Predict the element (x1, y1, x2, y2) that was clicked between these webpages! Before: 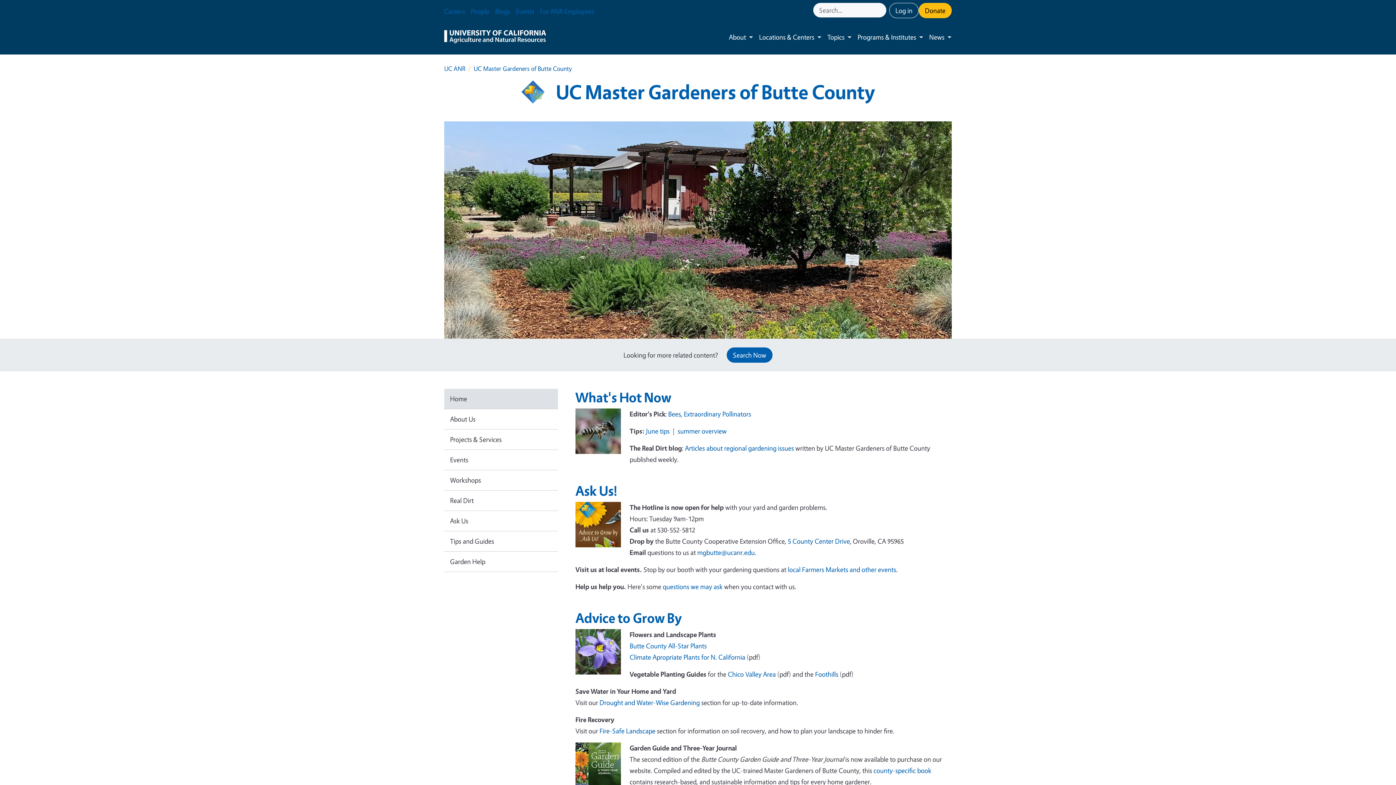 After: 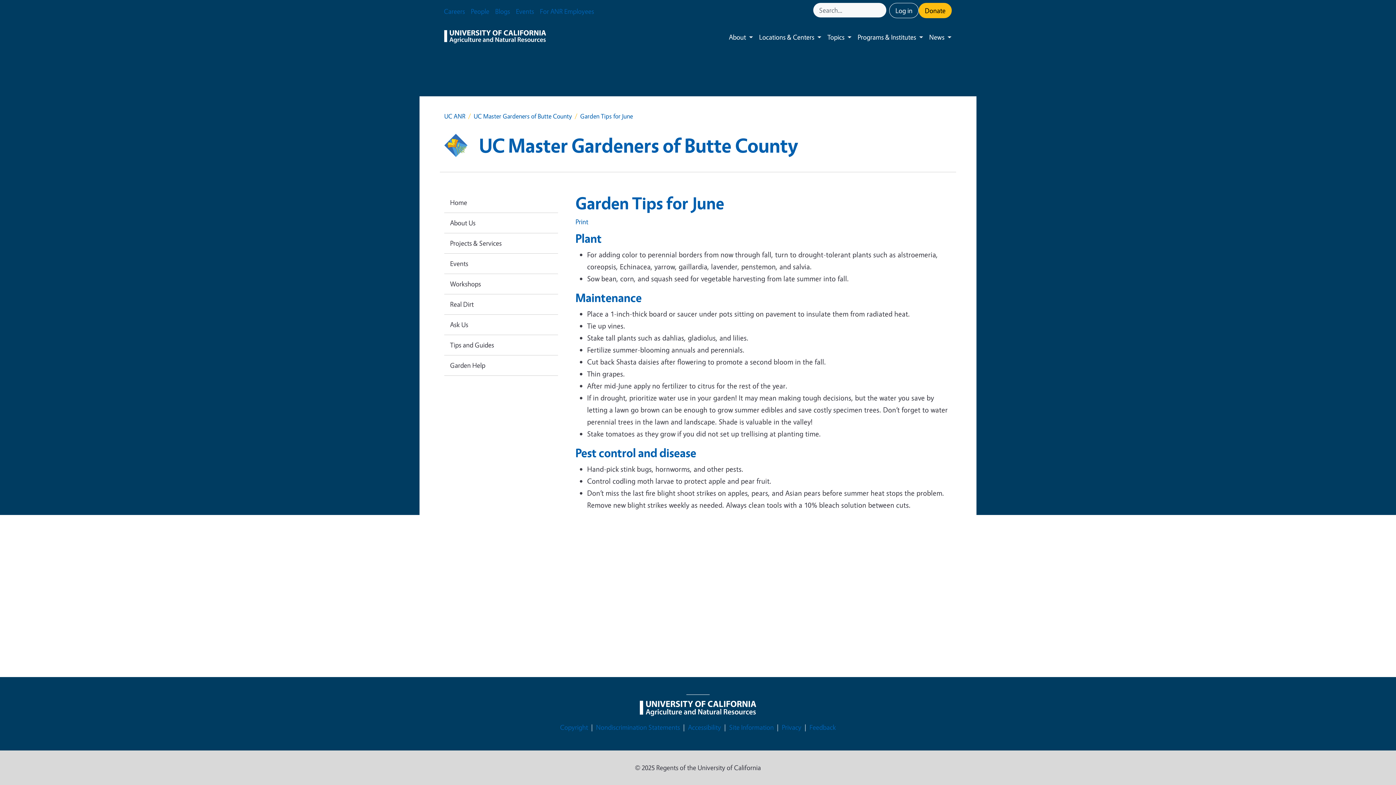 Action: label: June tips bbox: (646, 427, 669, 435)